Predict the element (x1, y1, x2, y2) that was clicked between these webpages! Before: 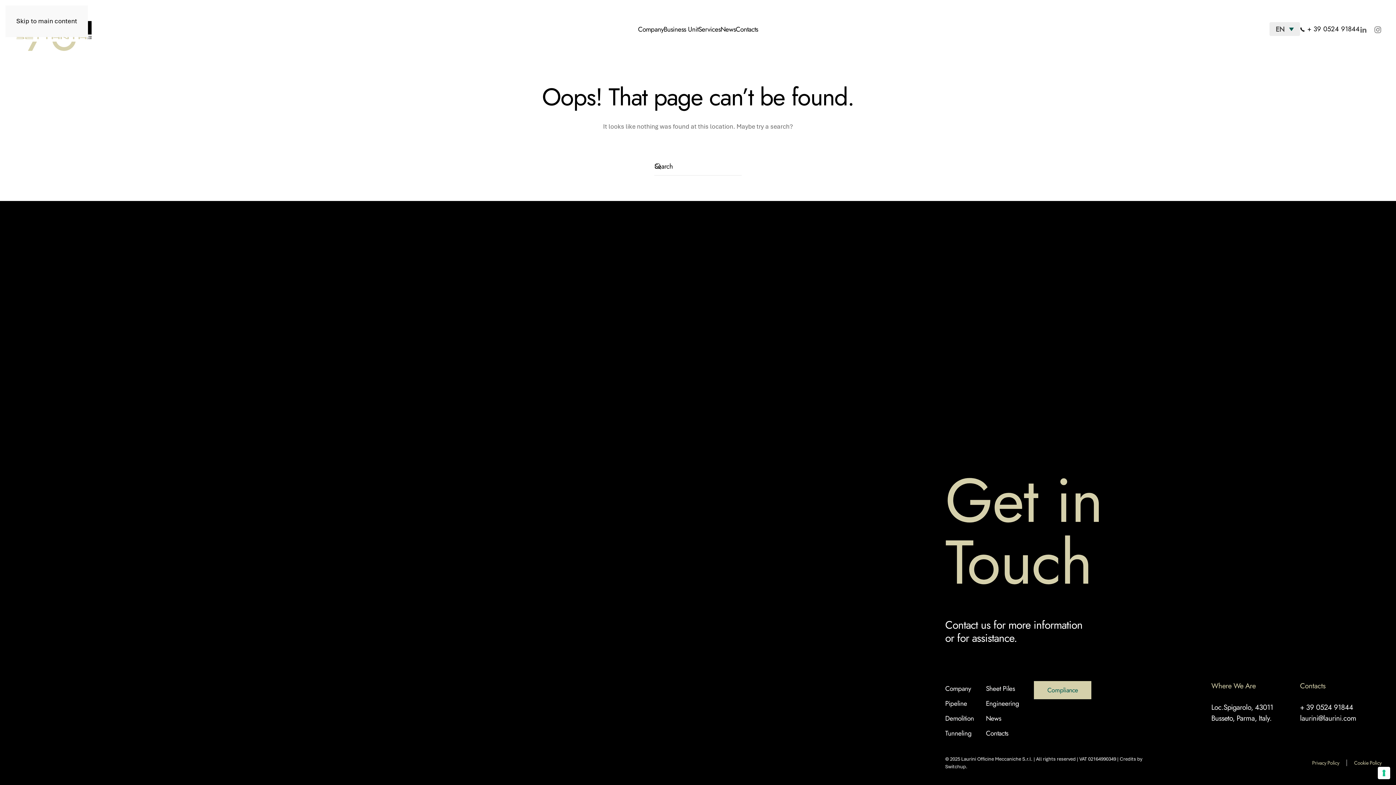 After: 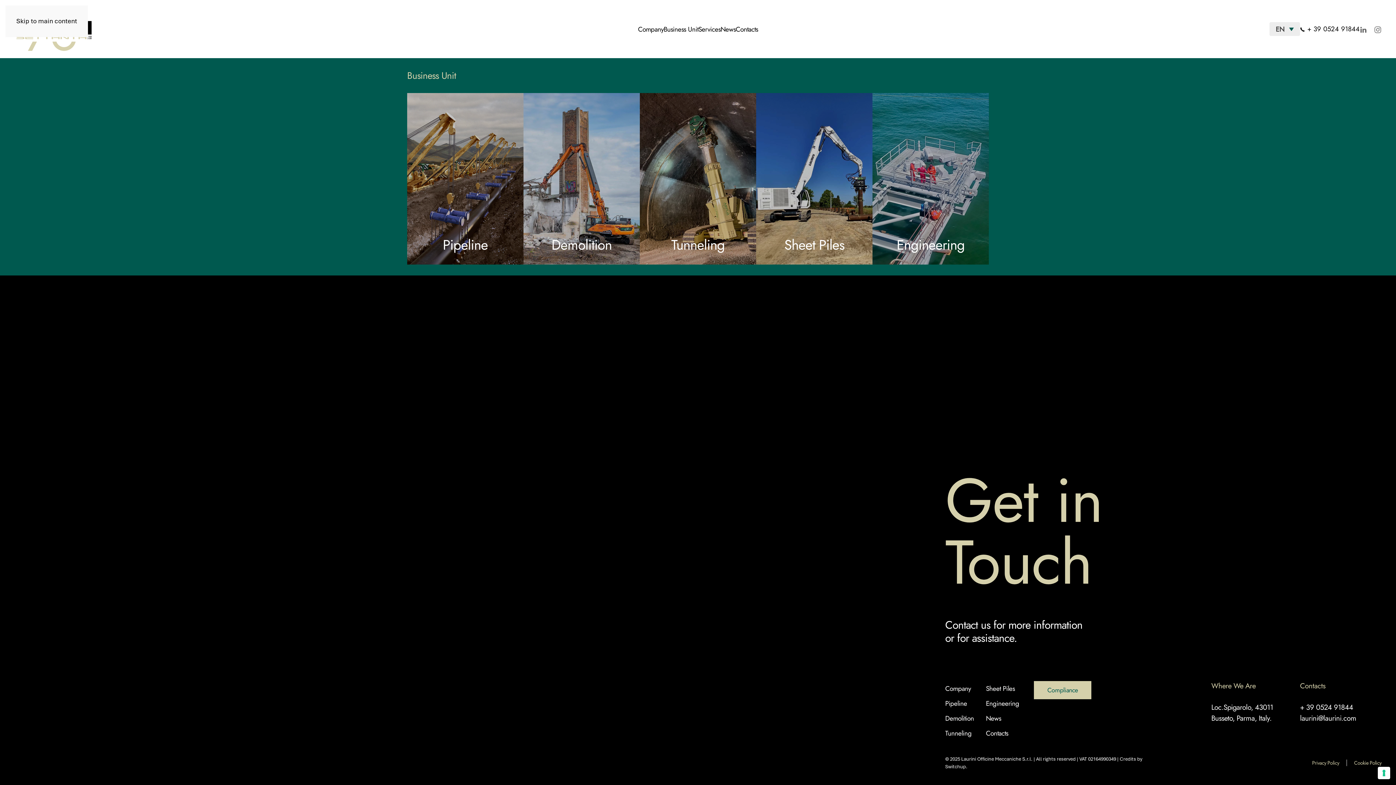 Action: bbox: (663, 10, 698, 47) label: Business Unit